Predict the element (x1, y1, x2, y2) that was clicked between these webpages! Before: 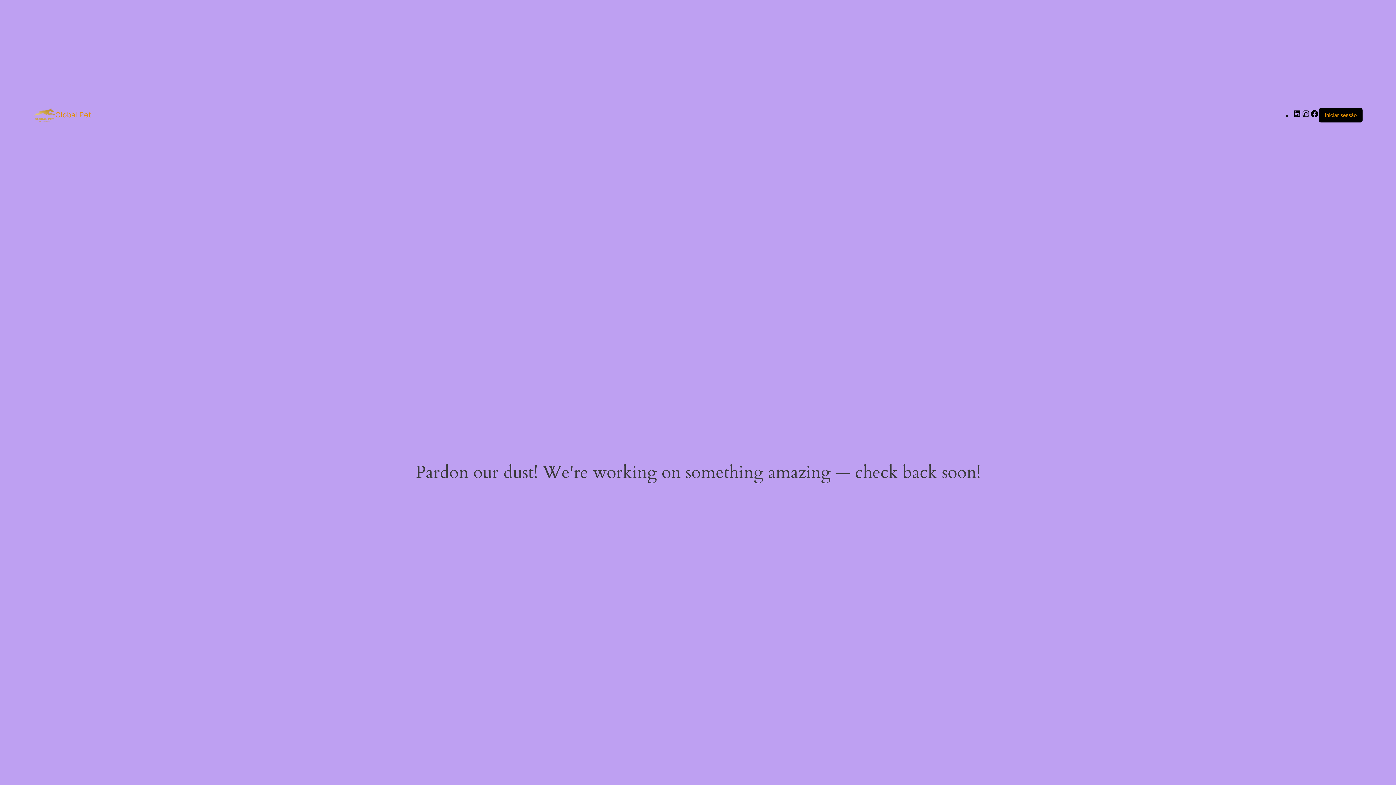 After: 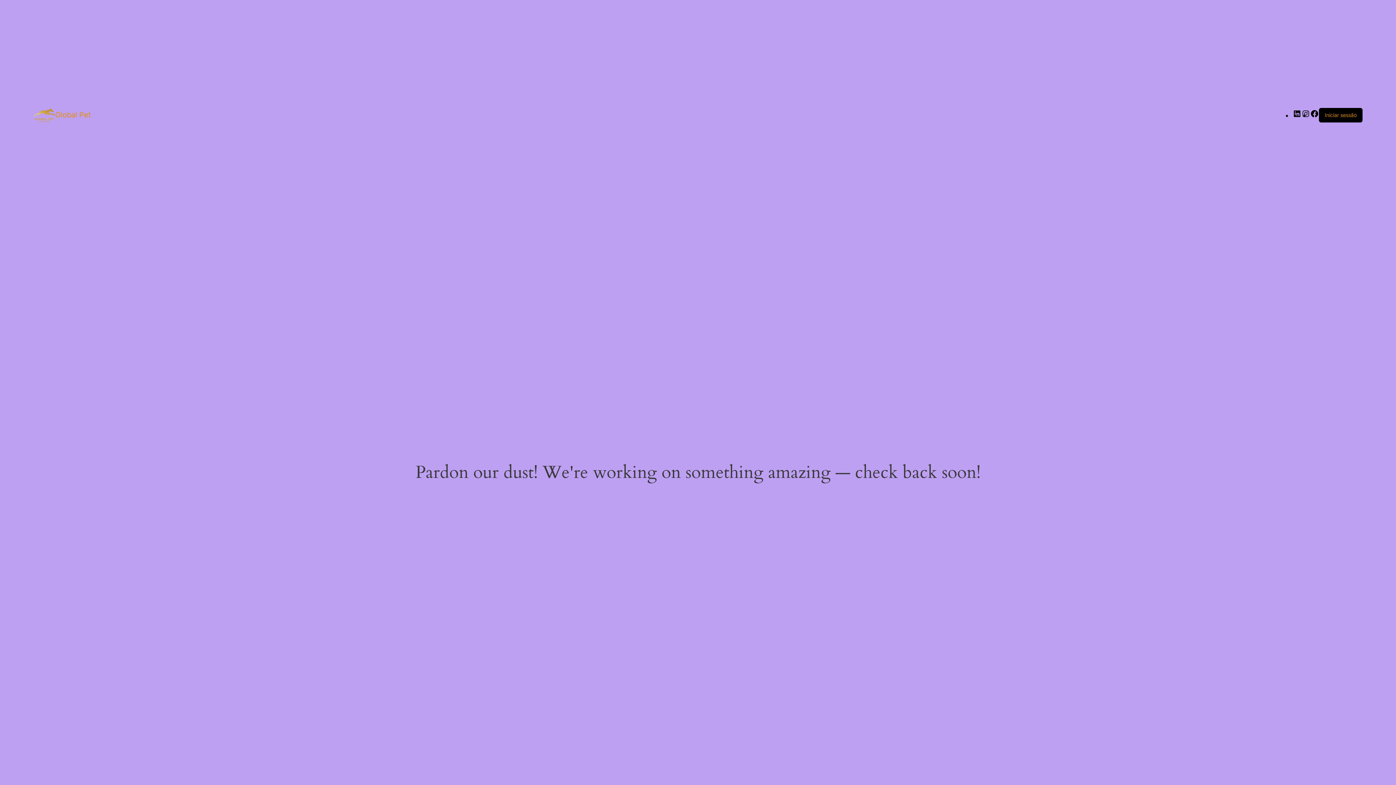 Action: label: Iniciar sessão bbox: (1325, 111, 1357, 118)